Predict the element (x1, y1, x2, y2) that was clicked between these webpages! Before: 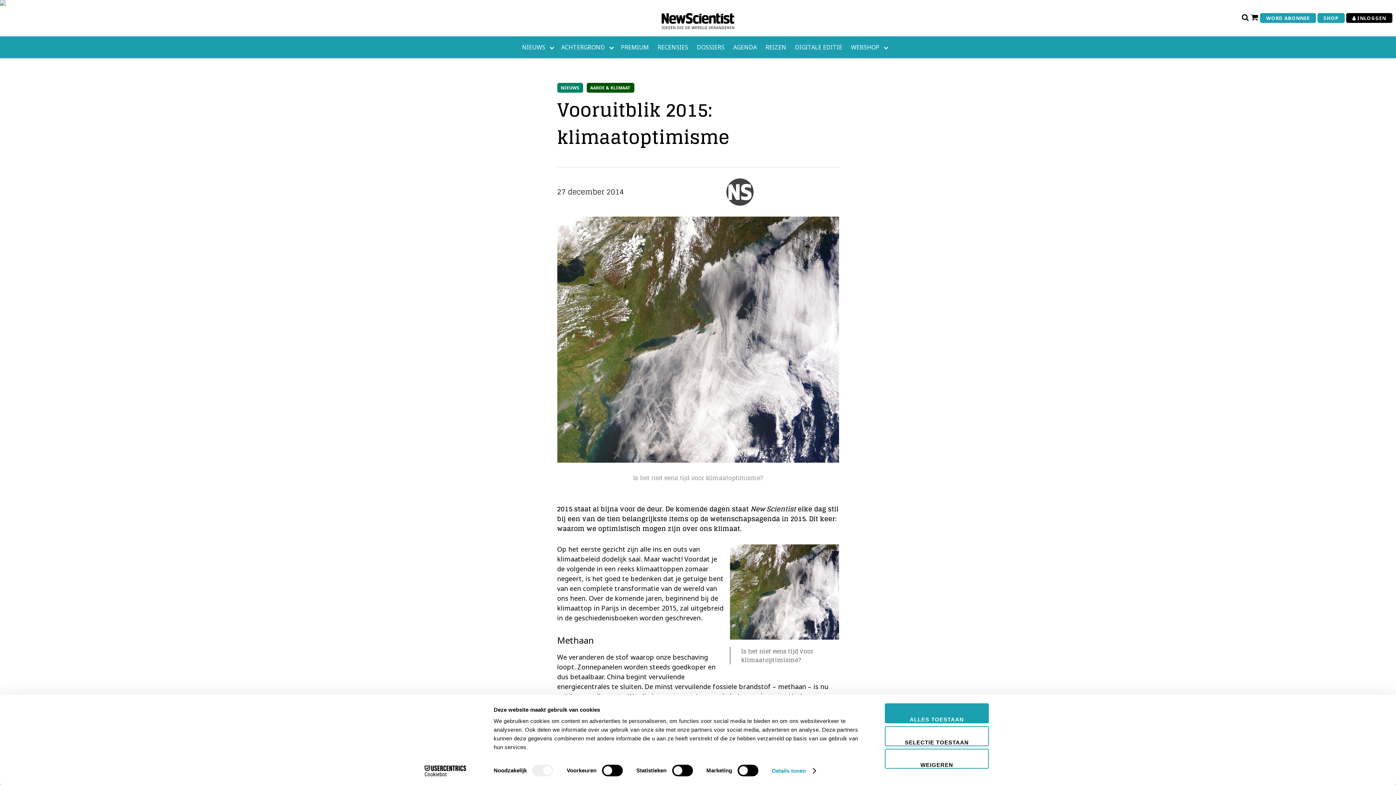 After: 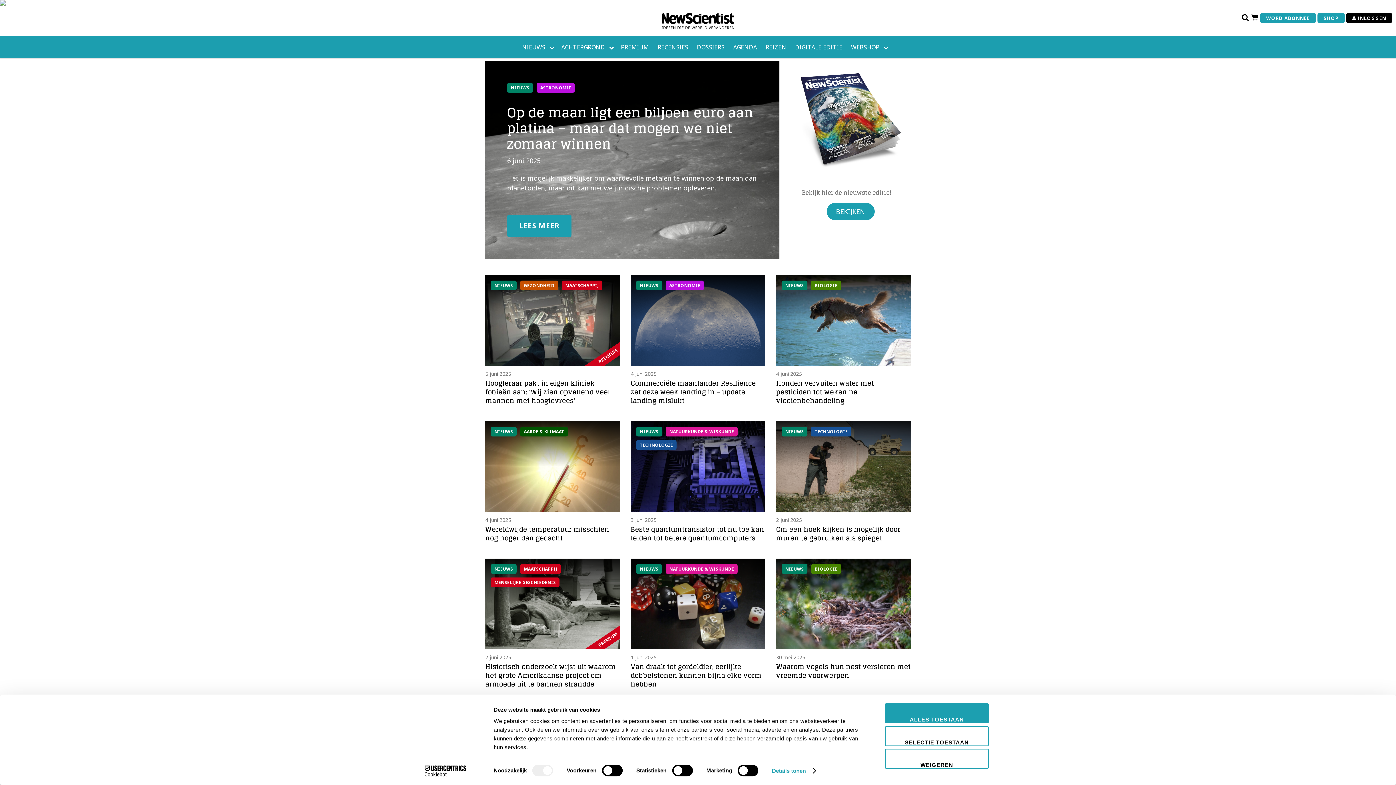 Action: bbox: (517, 36, 549, 58) label: NIEUWS